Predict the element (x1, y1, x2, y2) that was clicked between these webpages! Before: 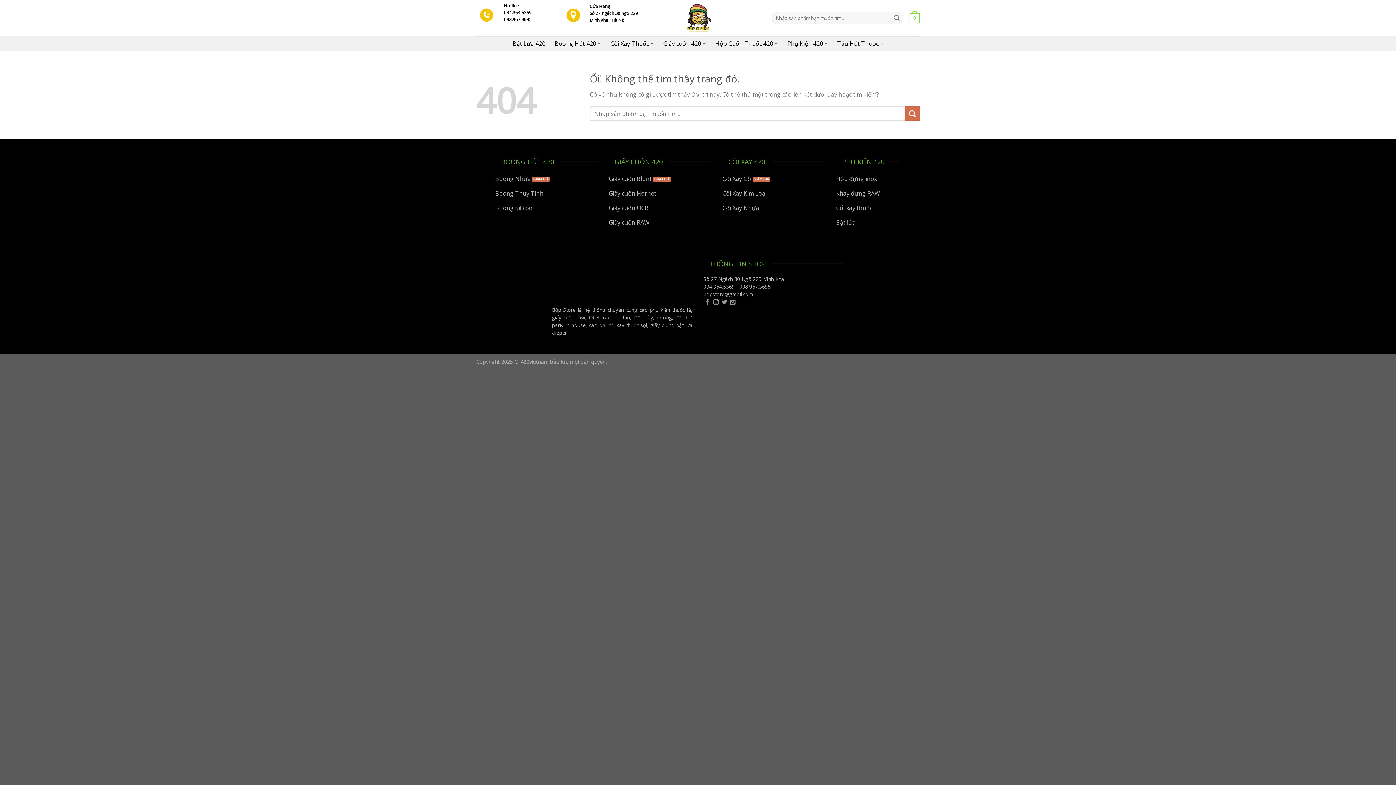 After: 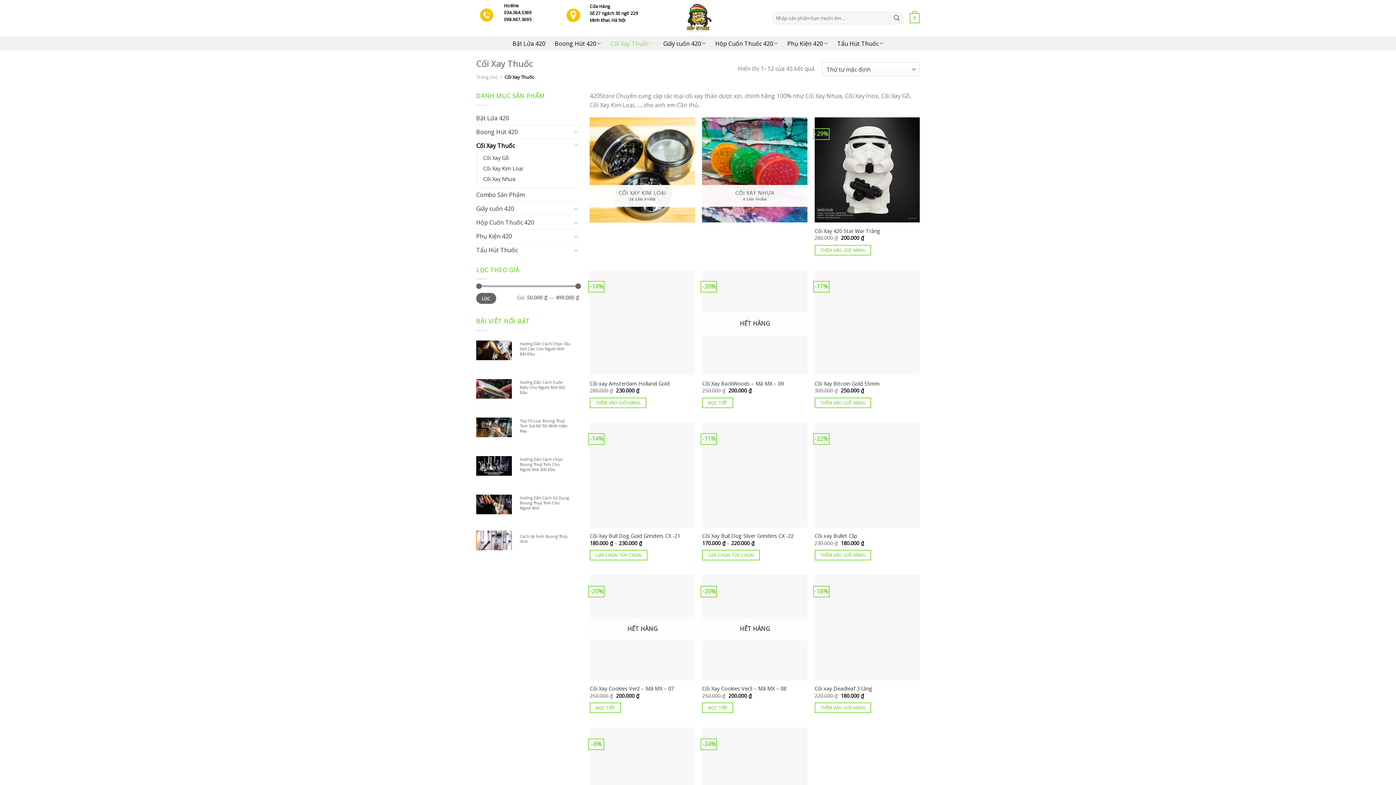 Action: bbox: (610, 36, 653, 50) label: Cối Xay Thuốc